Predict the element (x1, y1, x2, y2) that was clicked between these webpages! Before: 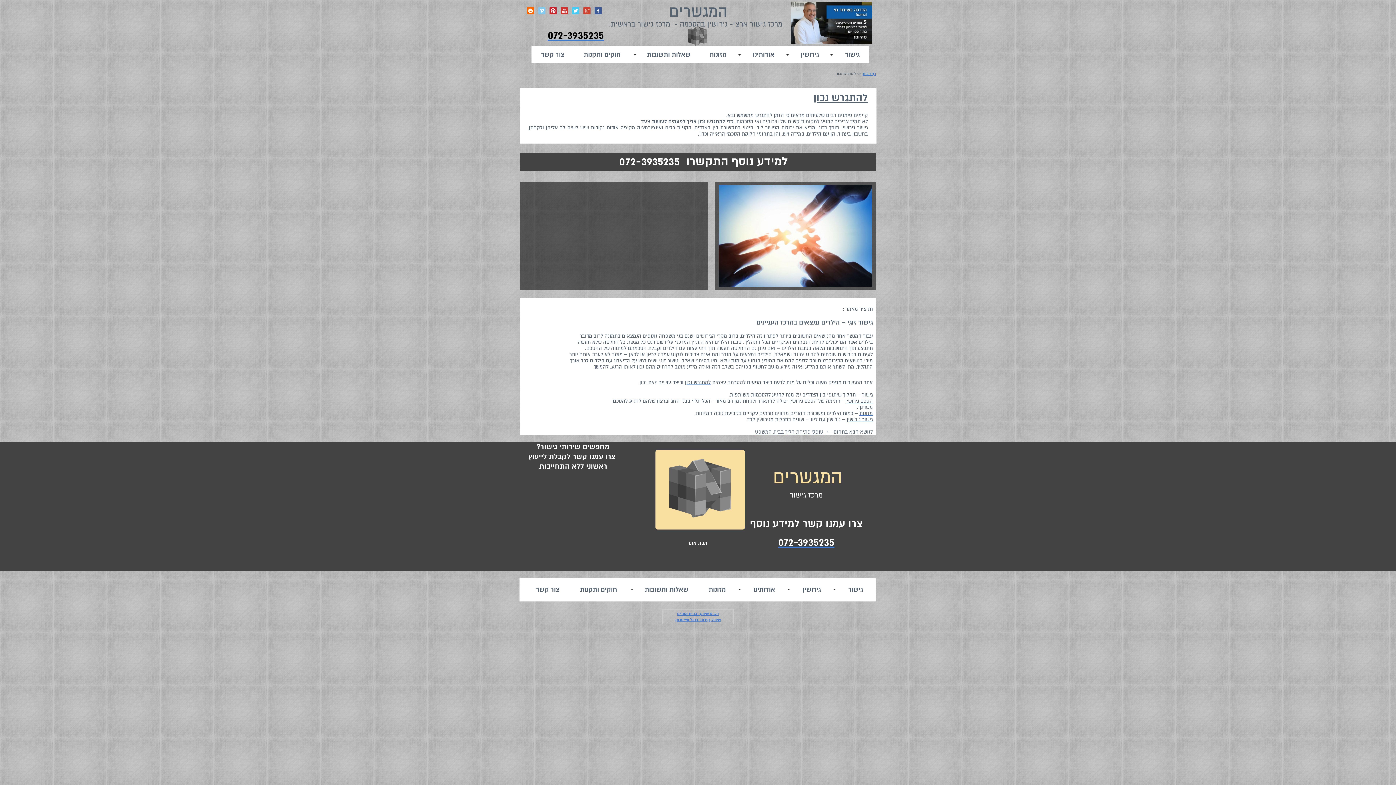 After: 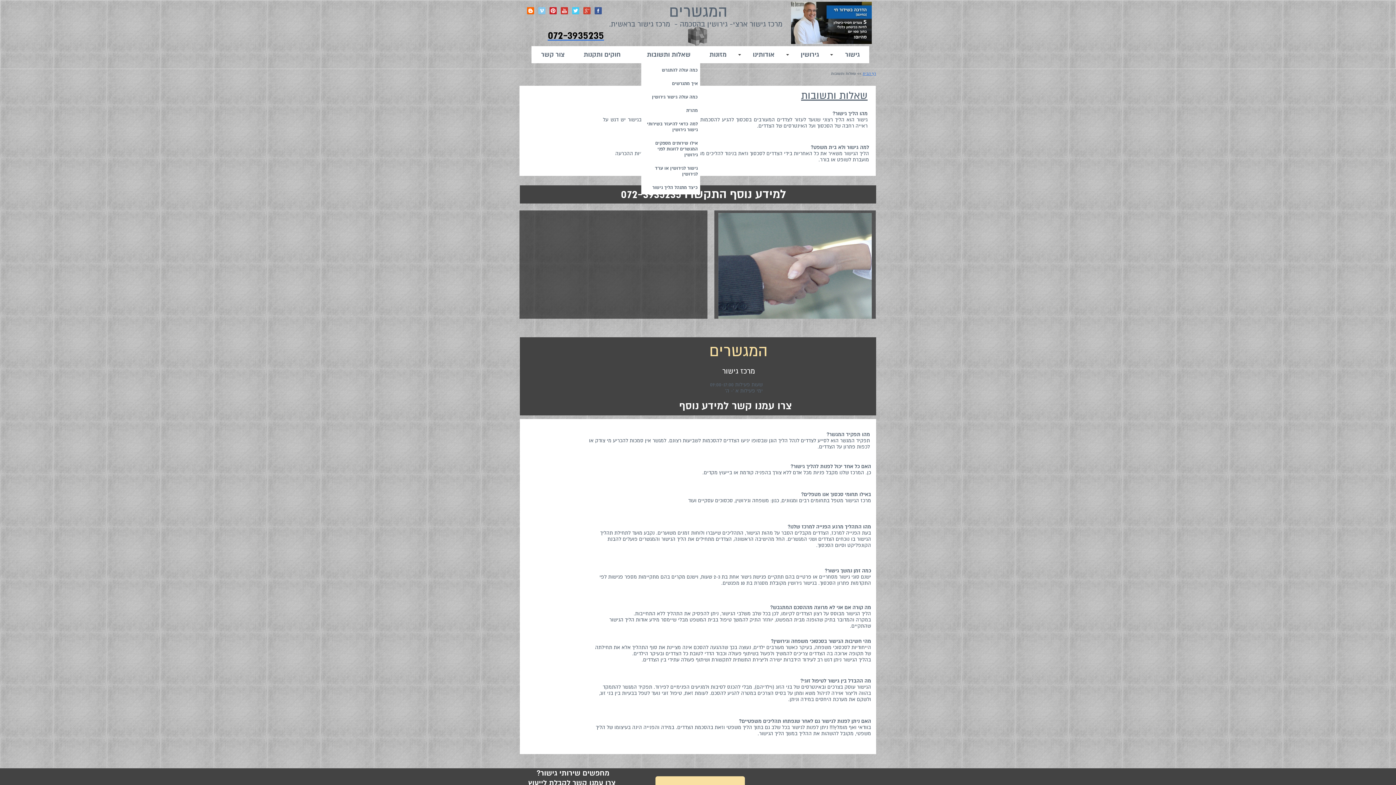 Action: label: שאלות ותשובות bbox: (630, 46, 700, 63)